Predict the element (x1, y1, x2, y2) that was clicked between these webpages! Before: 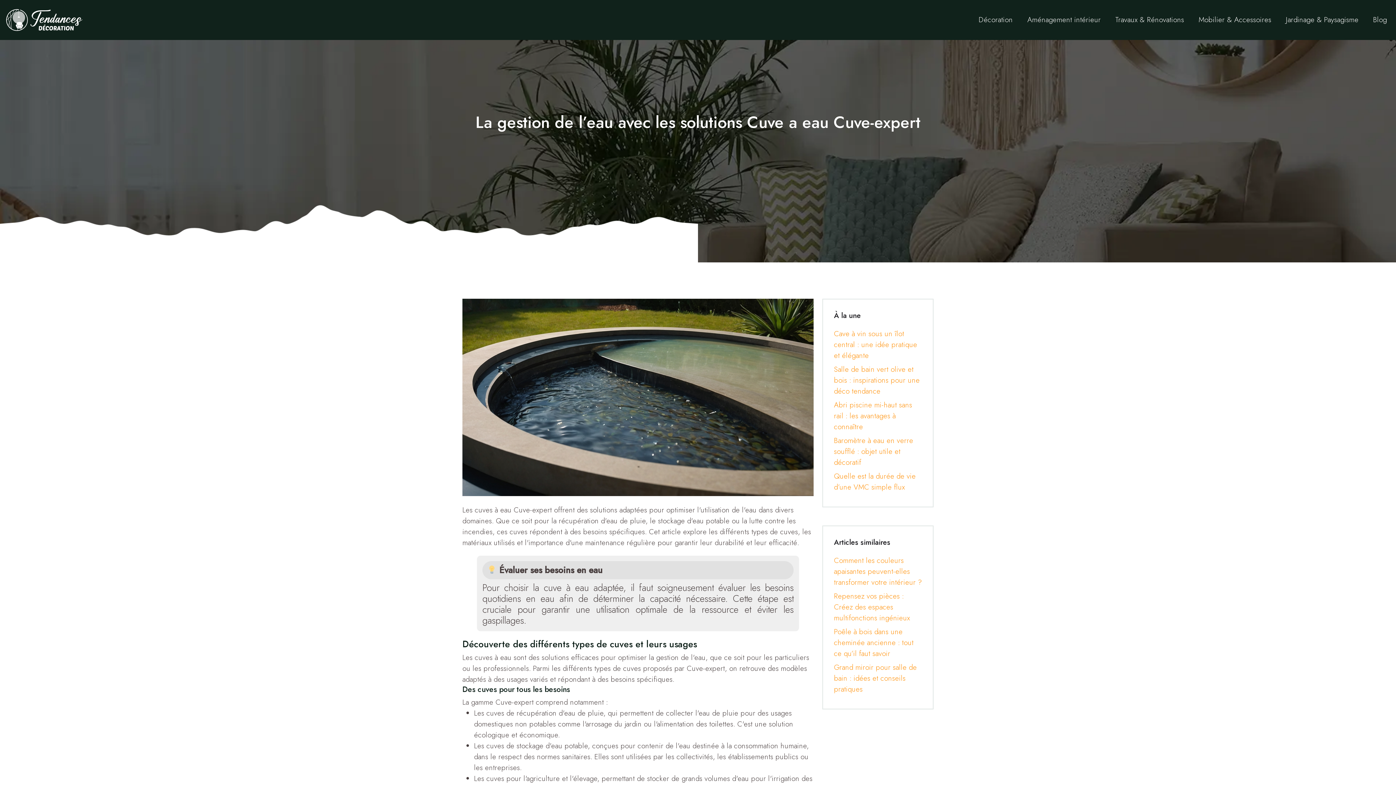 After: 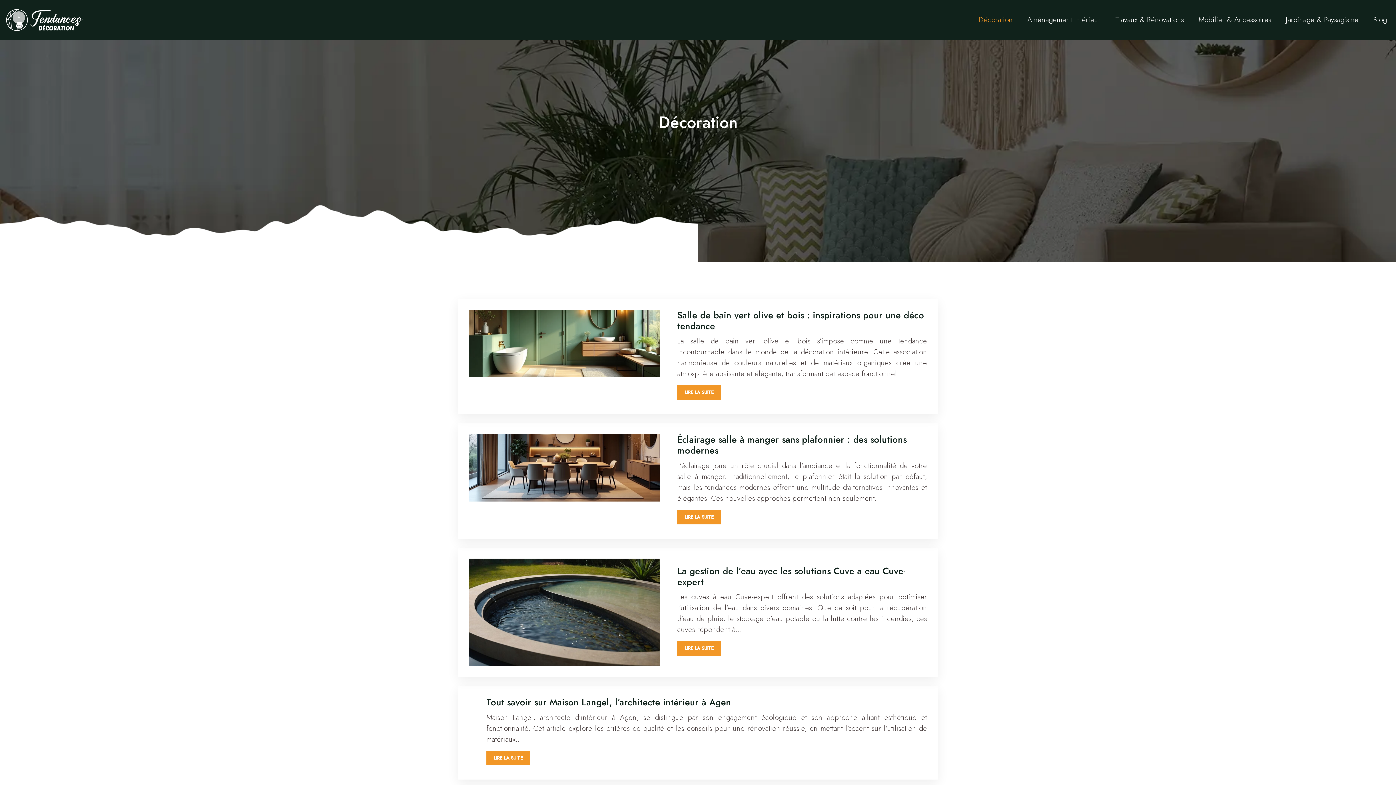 Action: bbox: (975, 9, 1016, 30) label: Décoration